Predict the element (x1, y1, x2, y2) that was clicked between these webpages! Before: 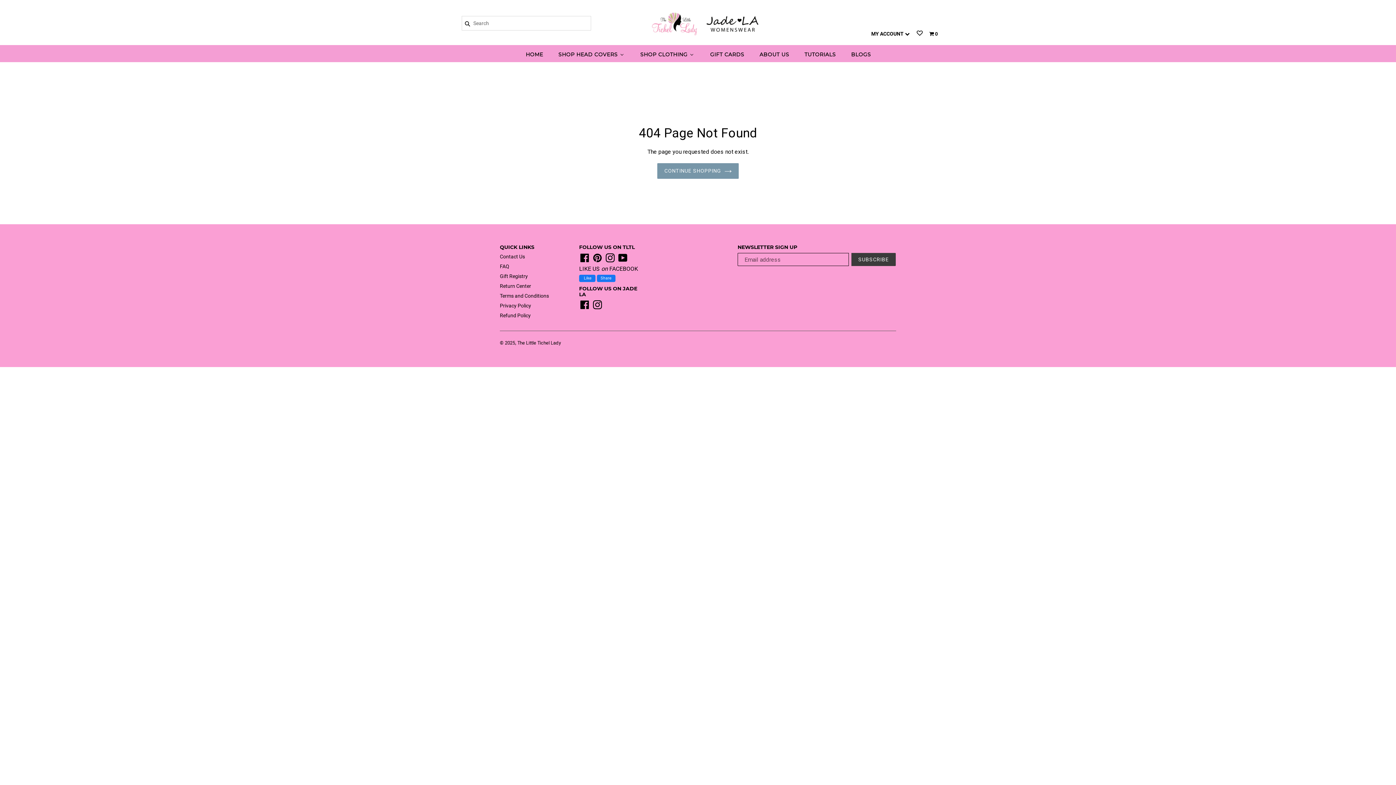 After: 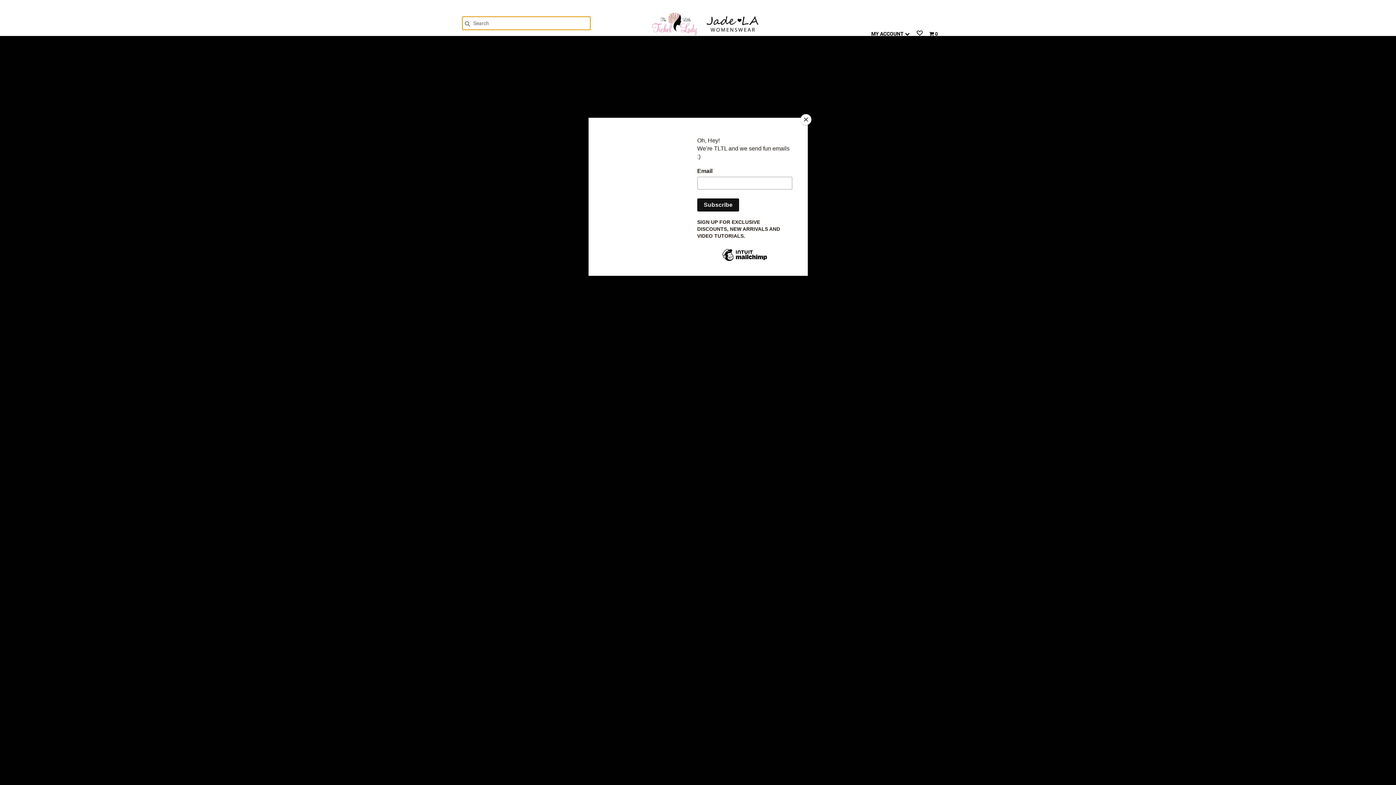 Action: label: Submit bbox: (462, 16, 472, 30)